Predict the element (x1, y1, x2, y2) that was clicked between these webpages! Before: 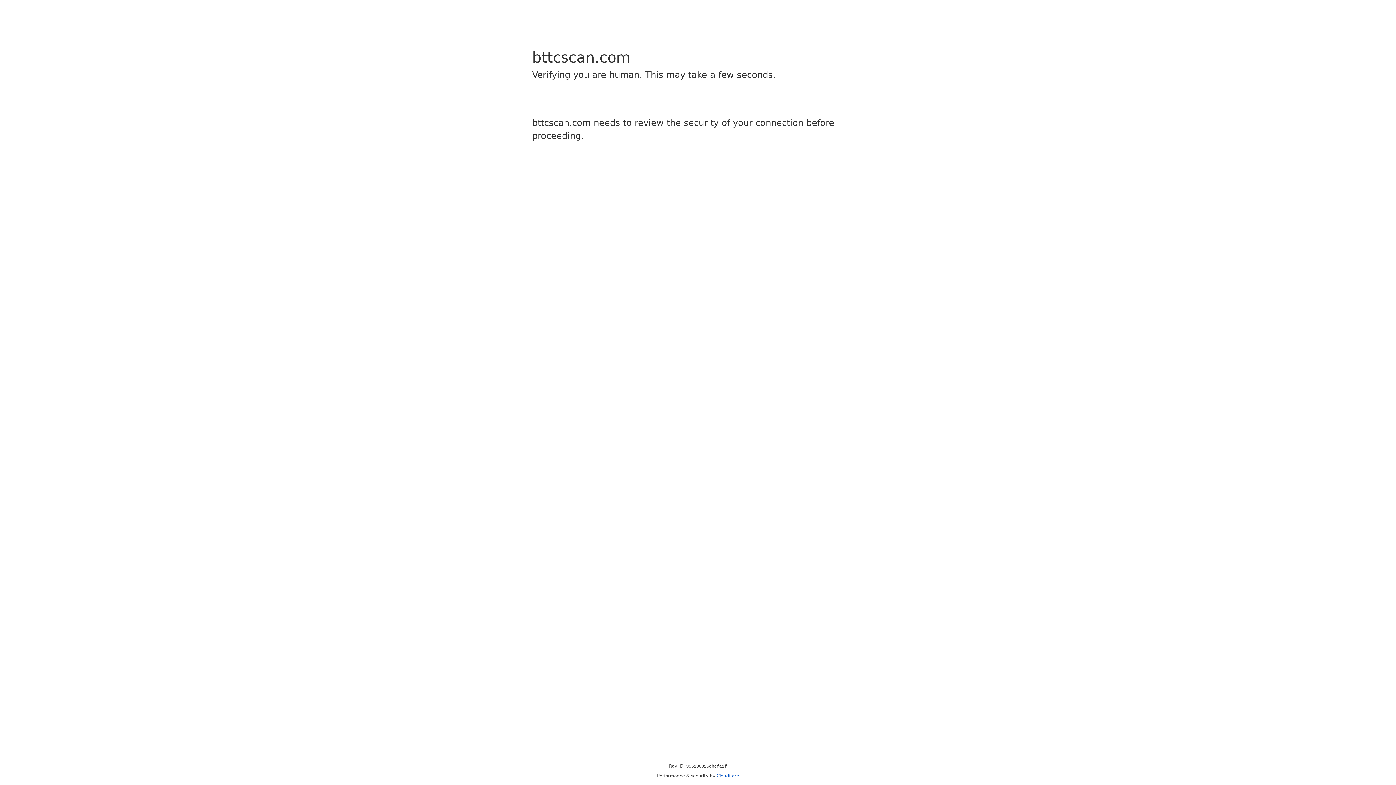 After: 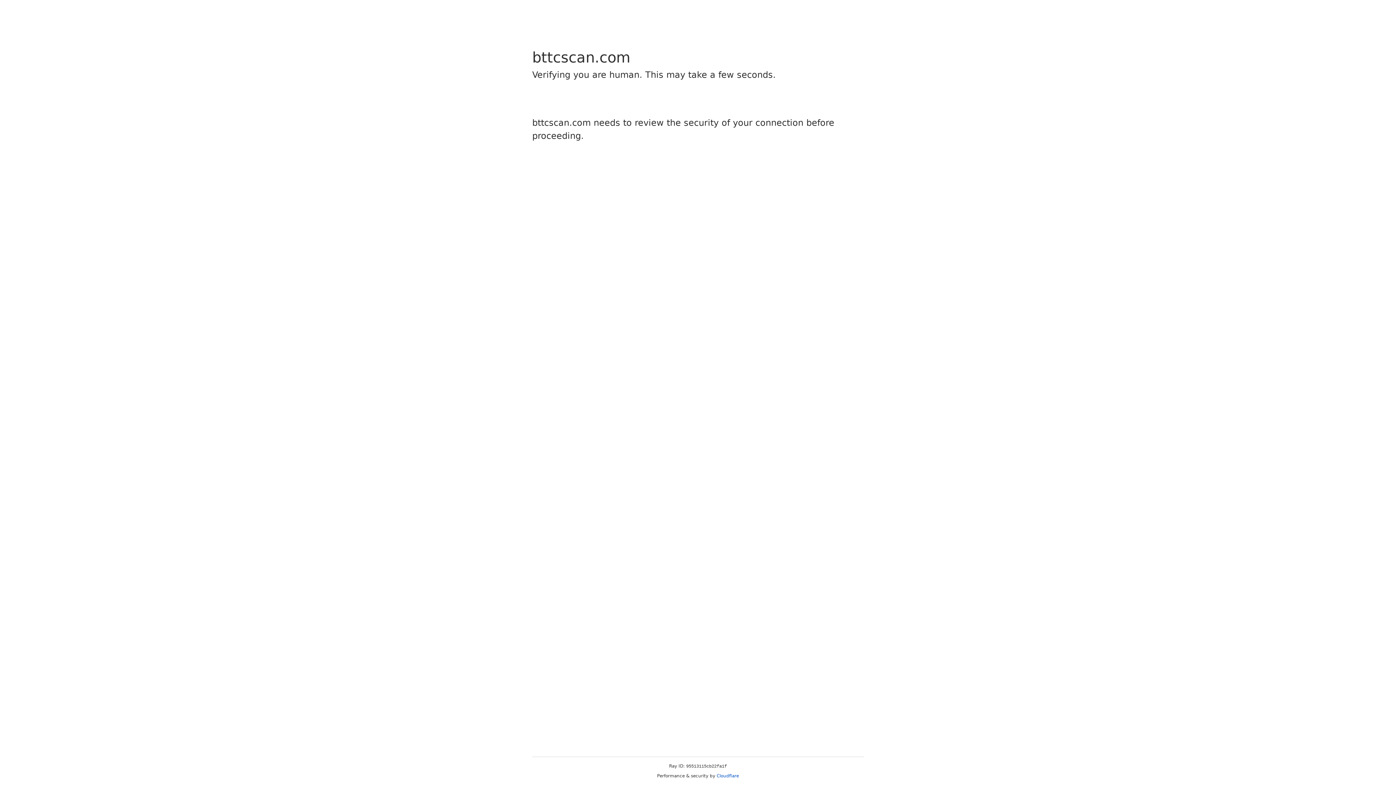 Action: label: Cloudflare bbox: (716, 773, 739, 778)